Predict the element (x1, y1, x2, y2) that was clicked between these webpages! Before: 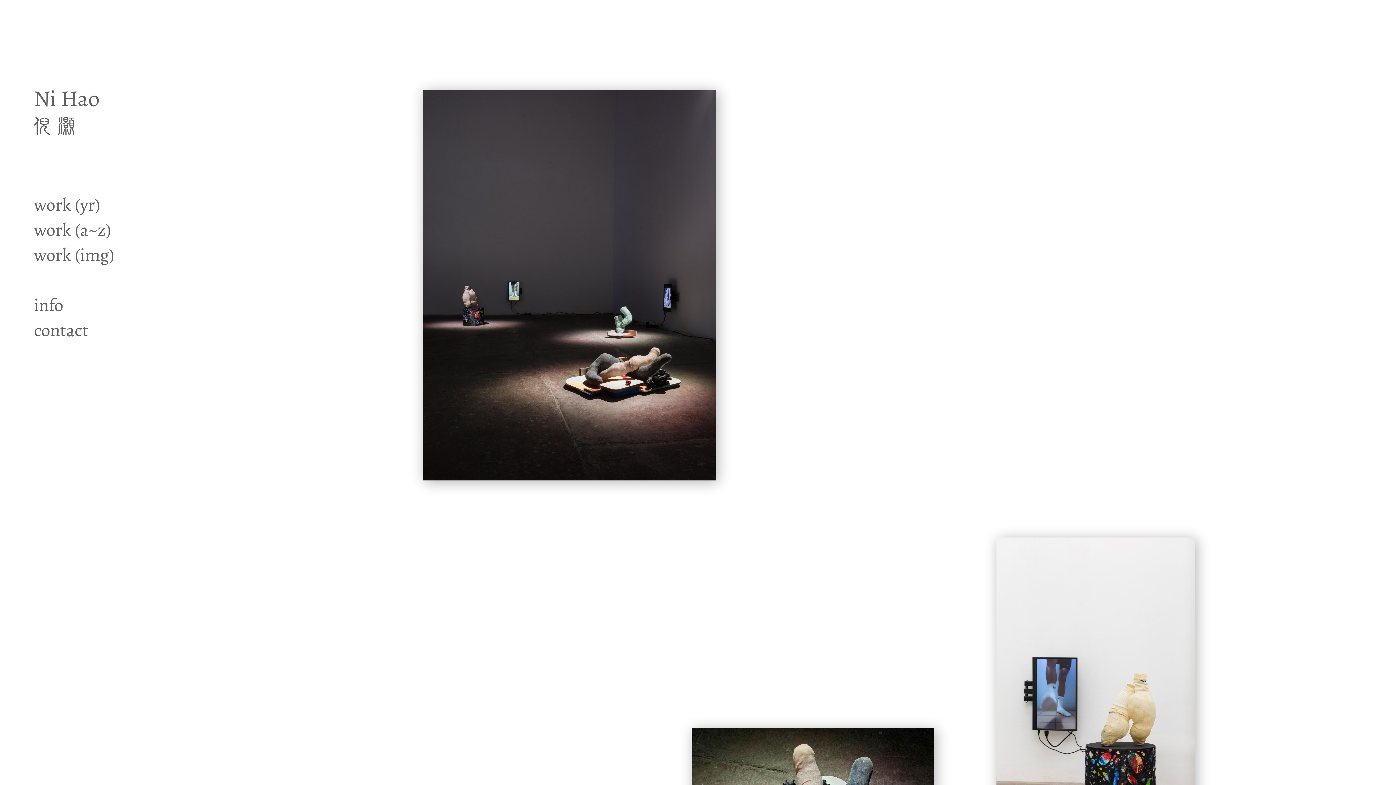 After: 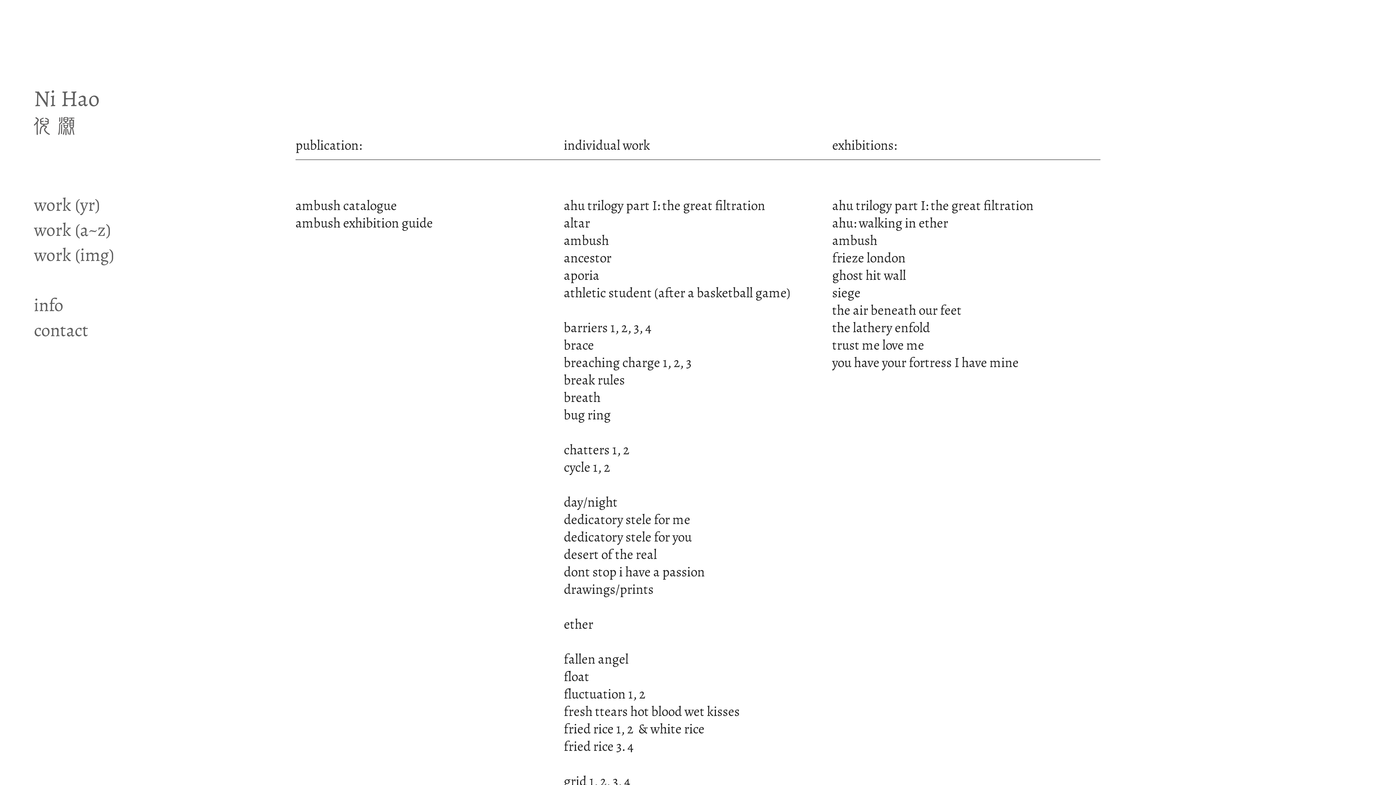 Action: label: work (a~z) bbox: (33, 217, 110, 244)